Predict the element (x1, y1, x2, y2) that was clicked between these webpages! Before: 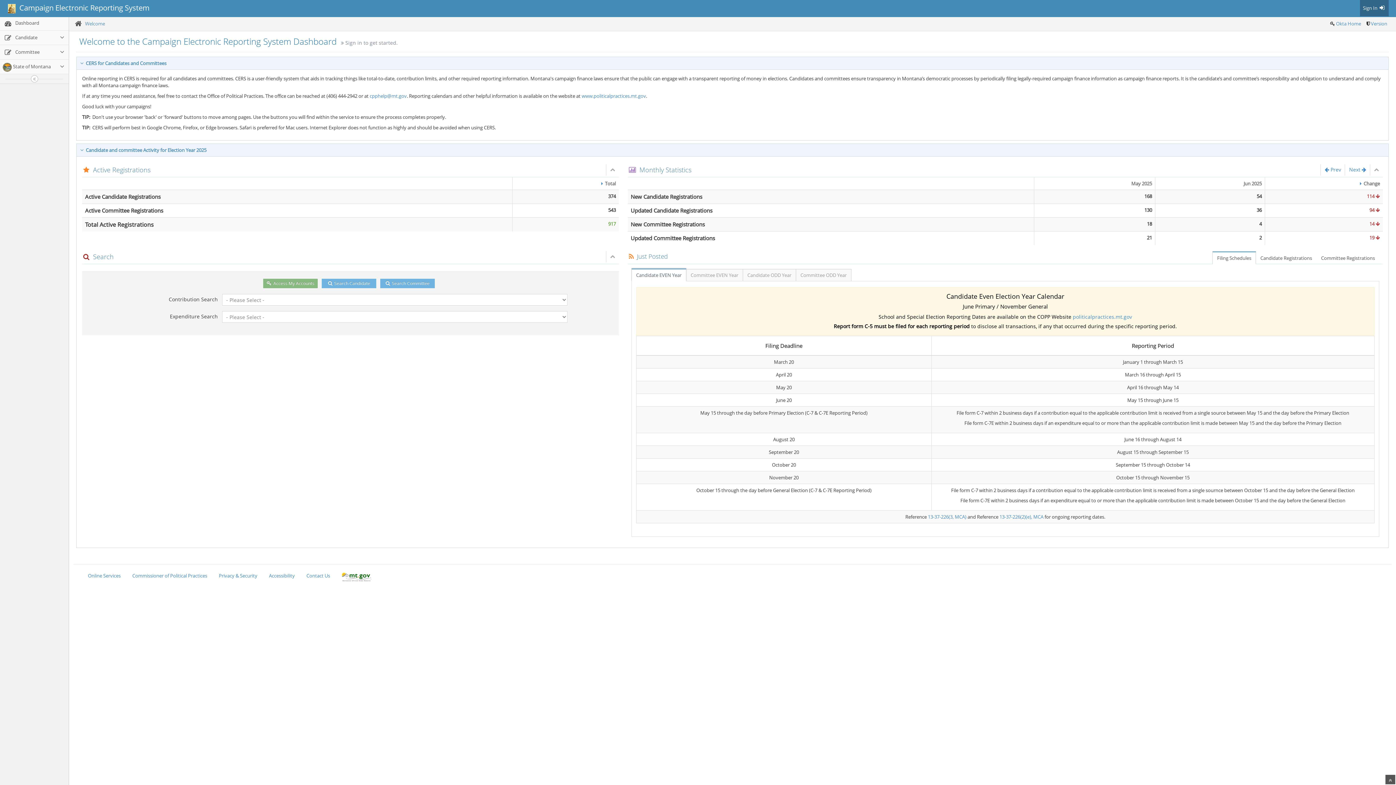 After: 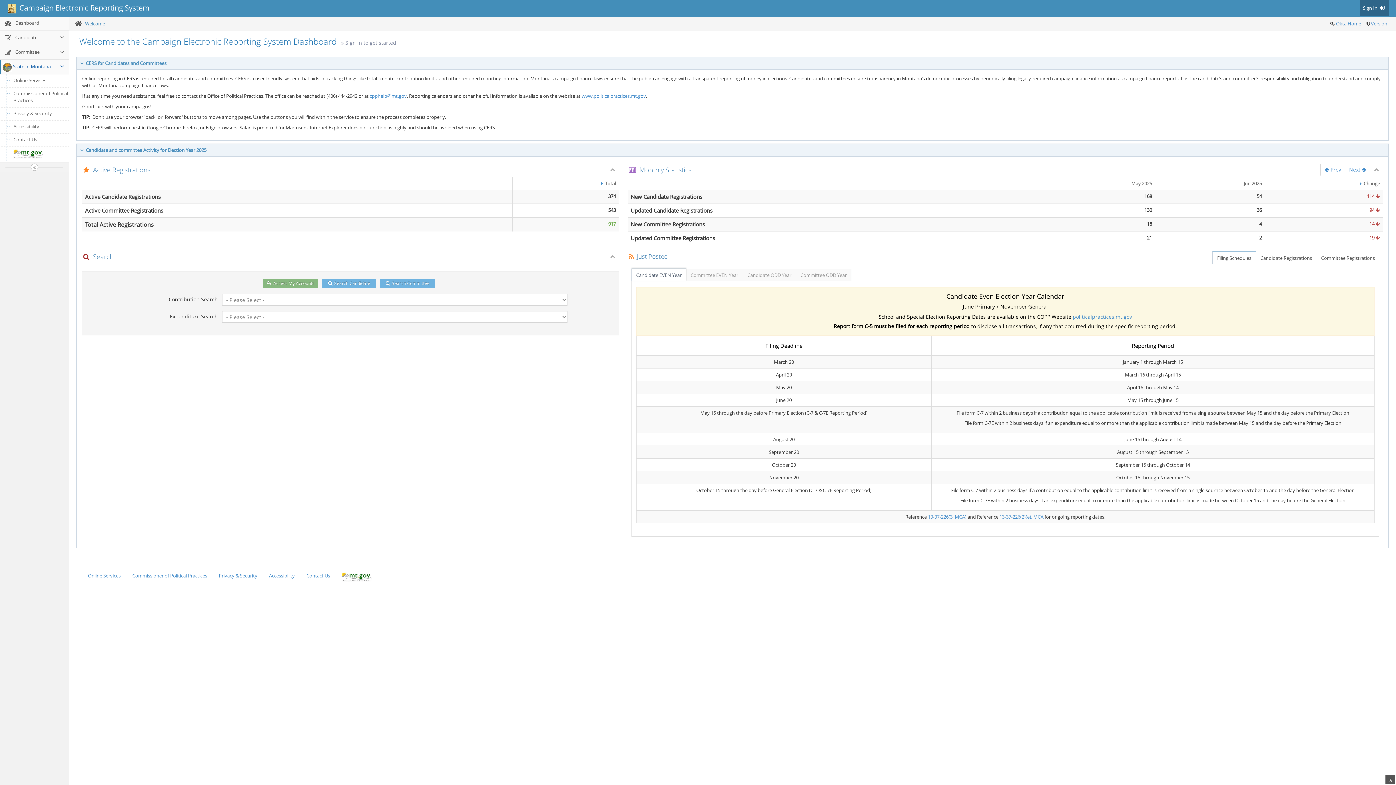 Action: bbox: (0, 60, 68, 73) label:  State of Montana